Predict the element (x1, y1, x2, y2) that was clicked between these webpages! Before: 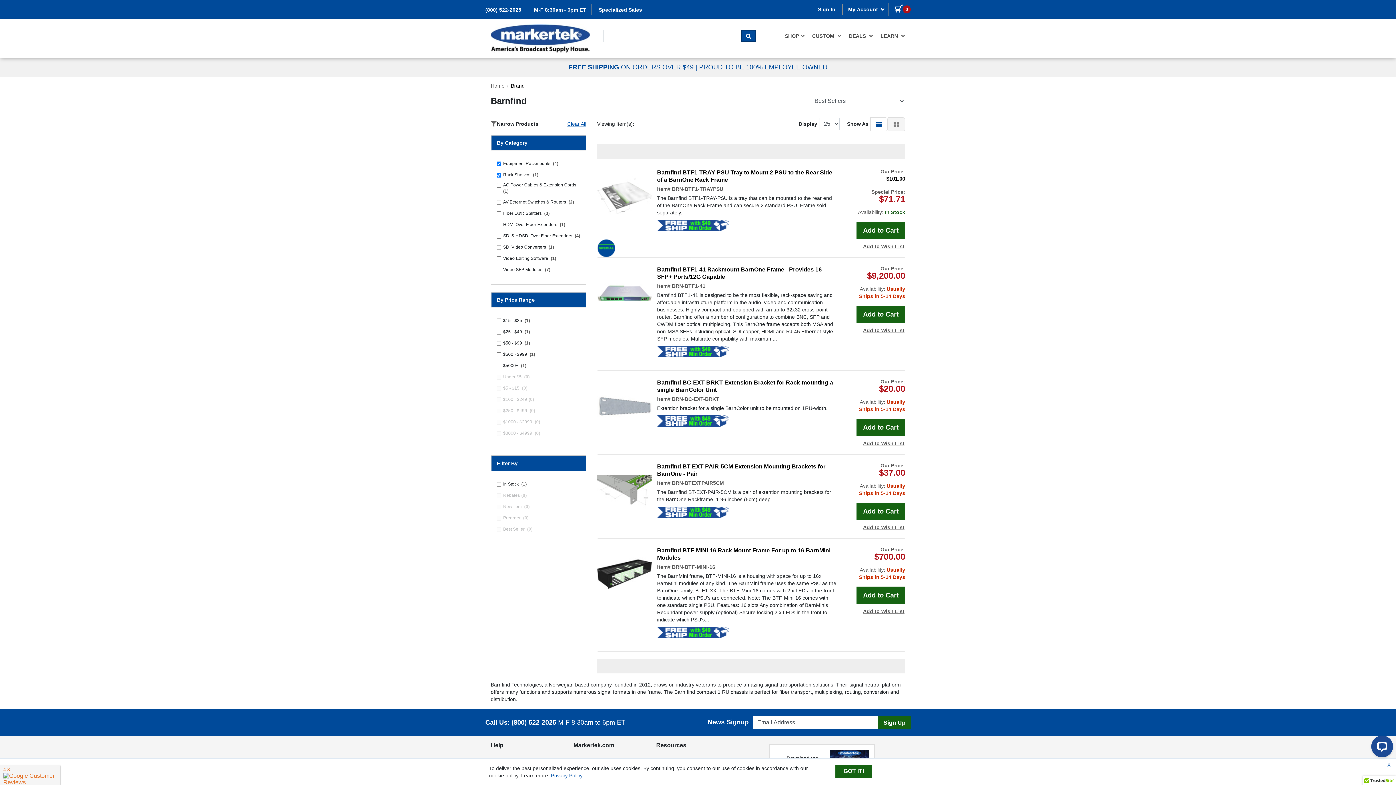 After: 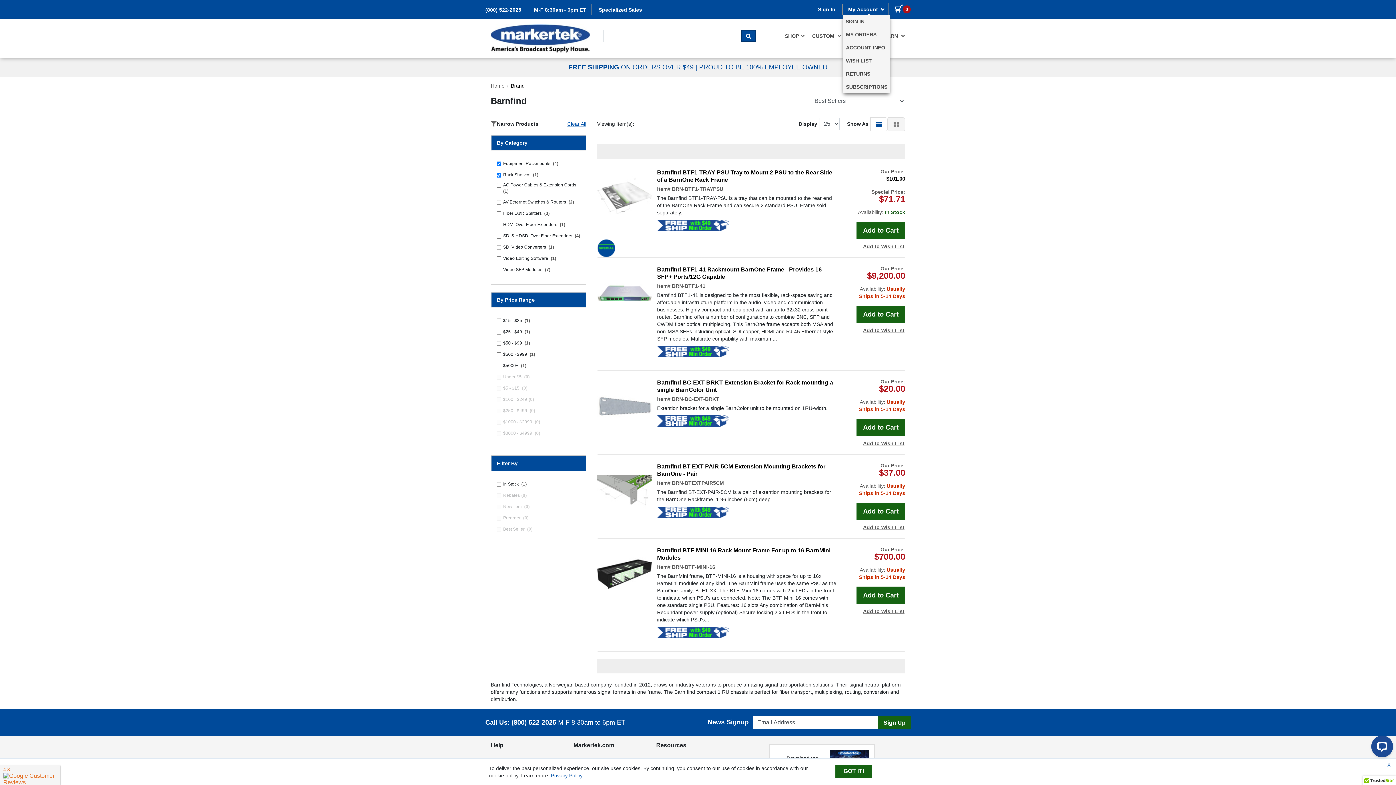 Action: bbox: (842, 4, 887, 14) label: My Account 